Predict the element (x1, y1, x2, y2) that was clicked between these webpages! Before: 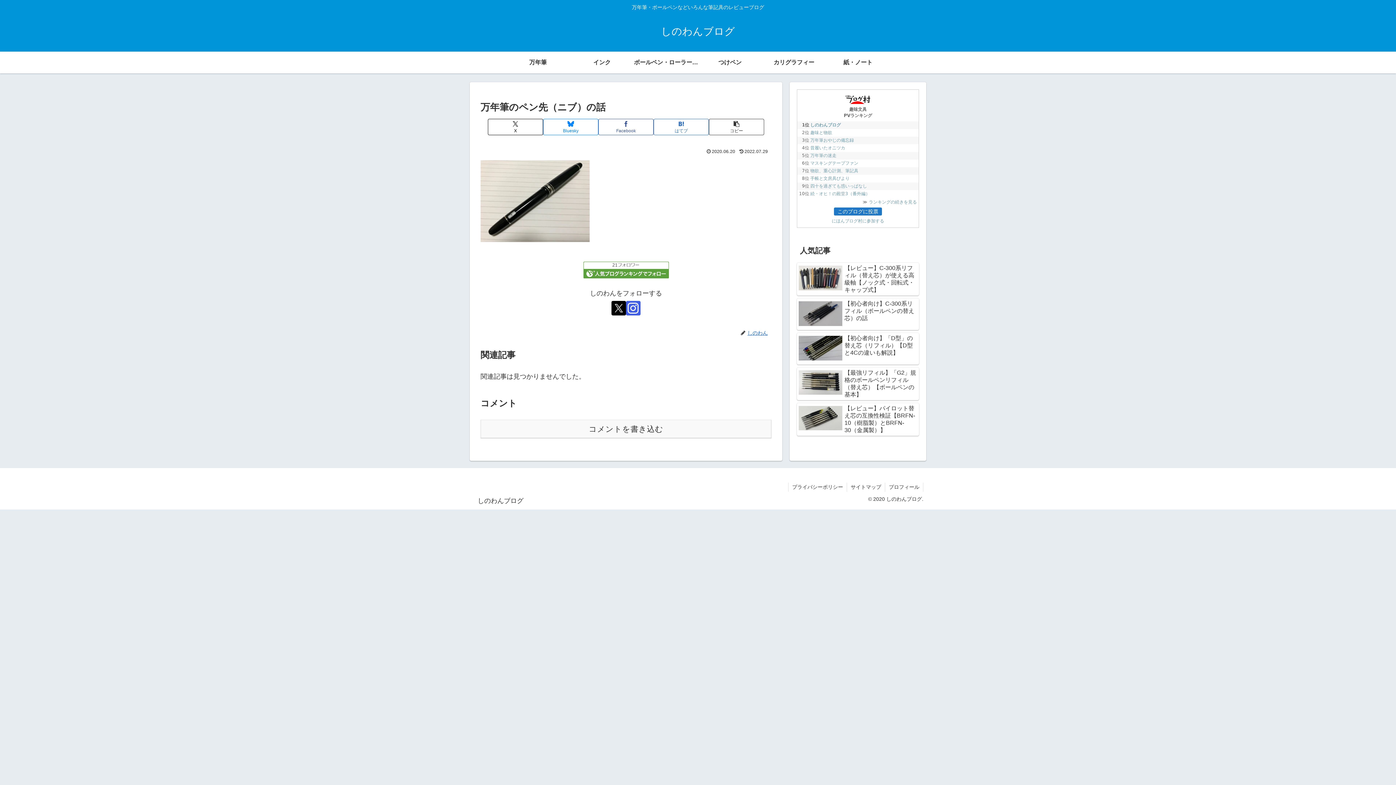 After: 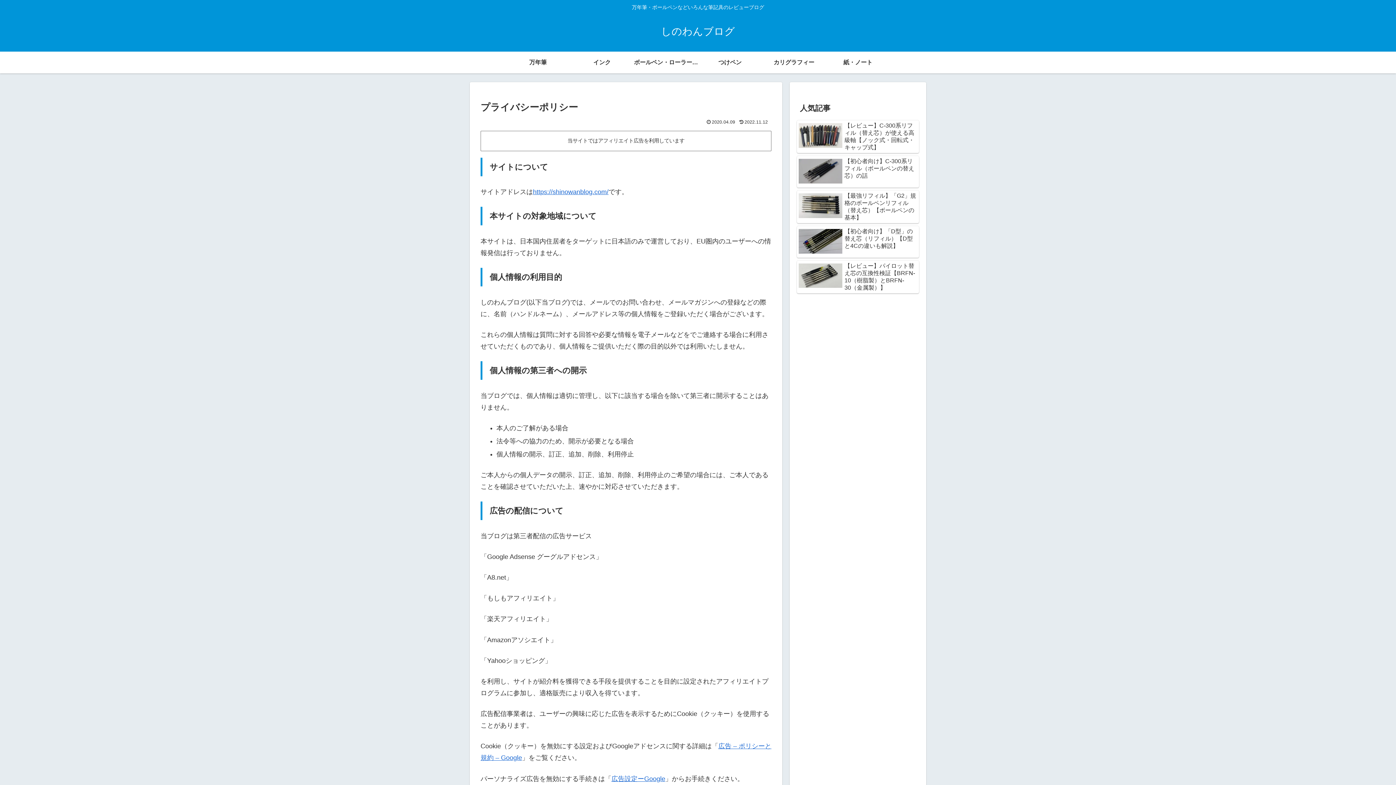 Action: label: プライバシーポリシー bbox: (788, 482, 846, 491)